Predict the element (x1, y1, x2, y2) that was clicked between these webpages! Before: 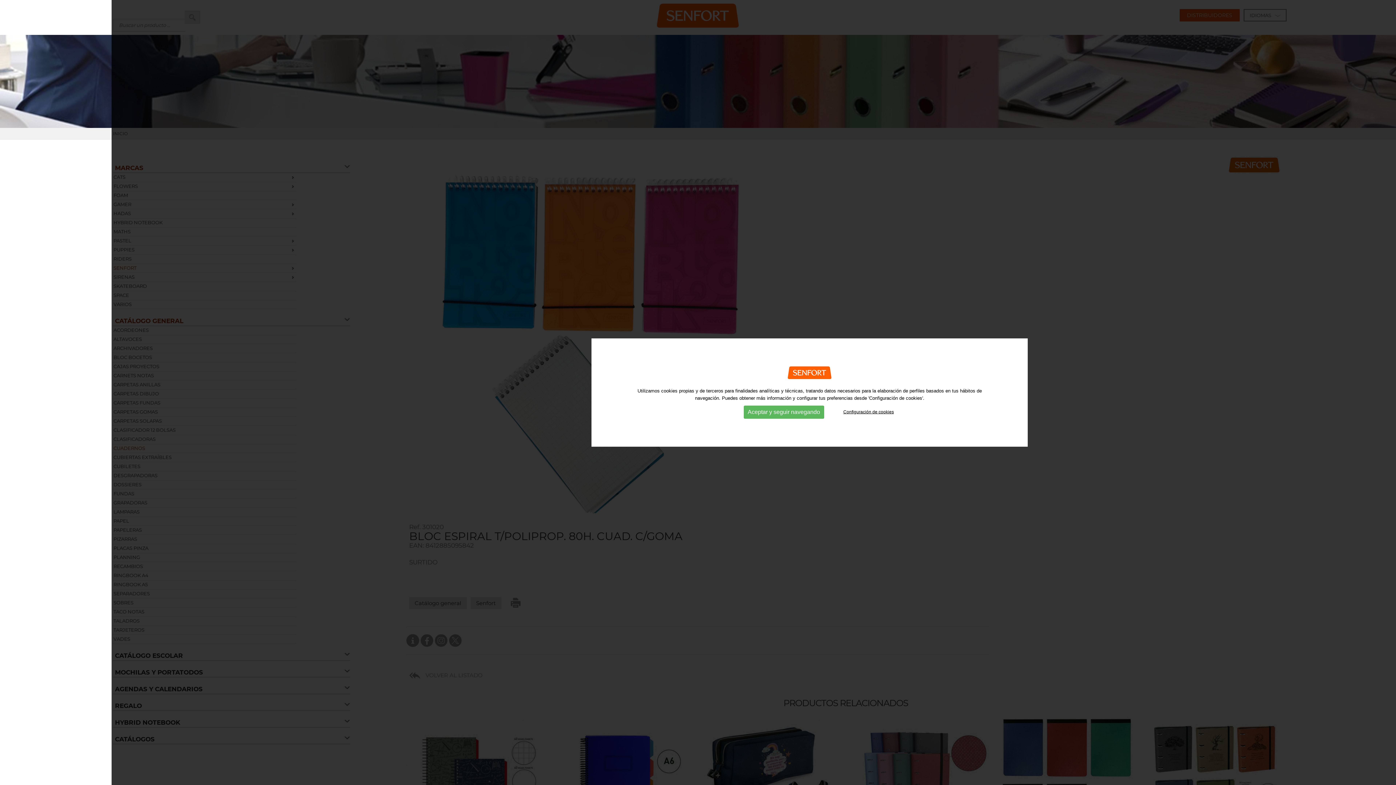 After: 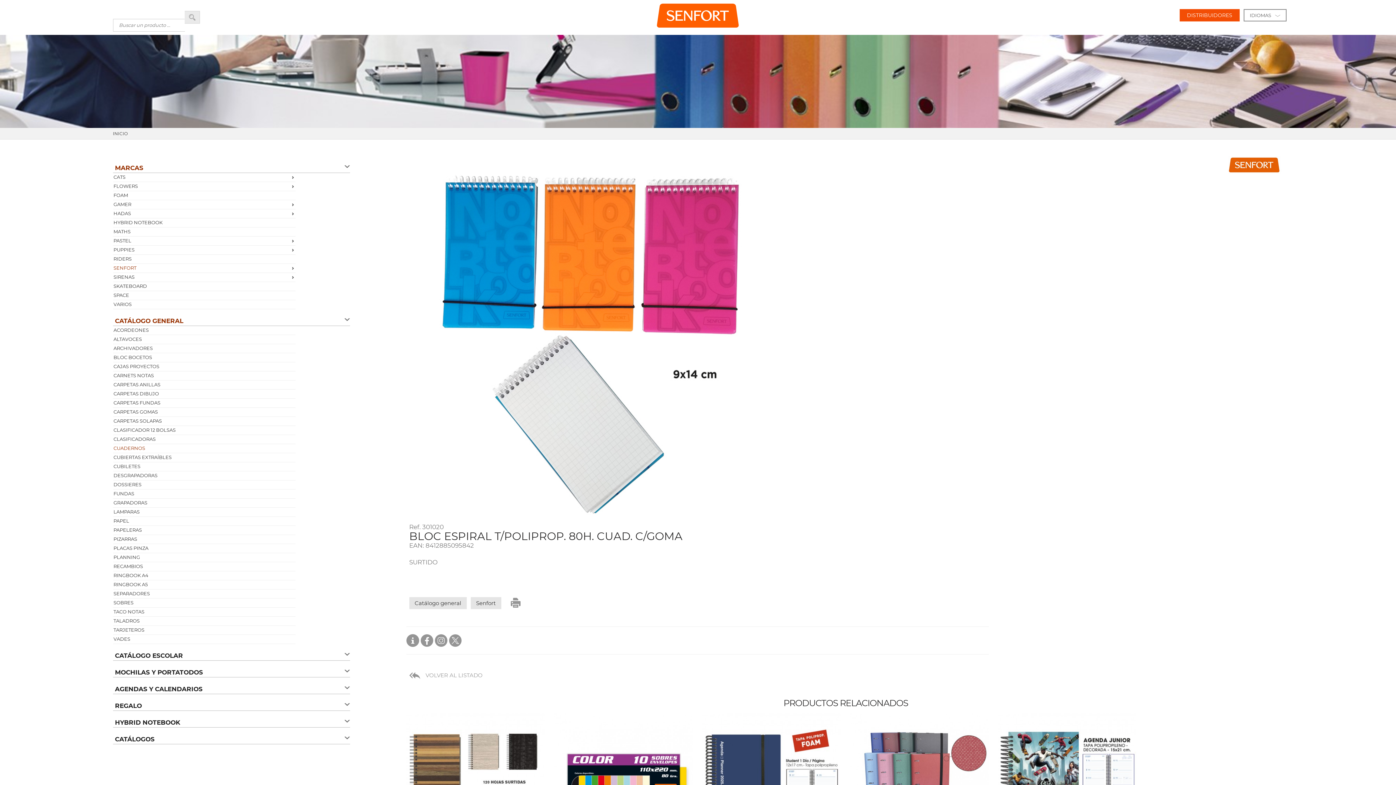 Action: bbox: (743, 405, 824, 418) label: Aceptar y seguir navegando